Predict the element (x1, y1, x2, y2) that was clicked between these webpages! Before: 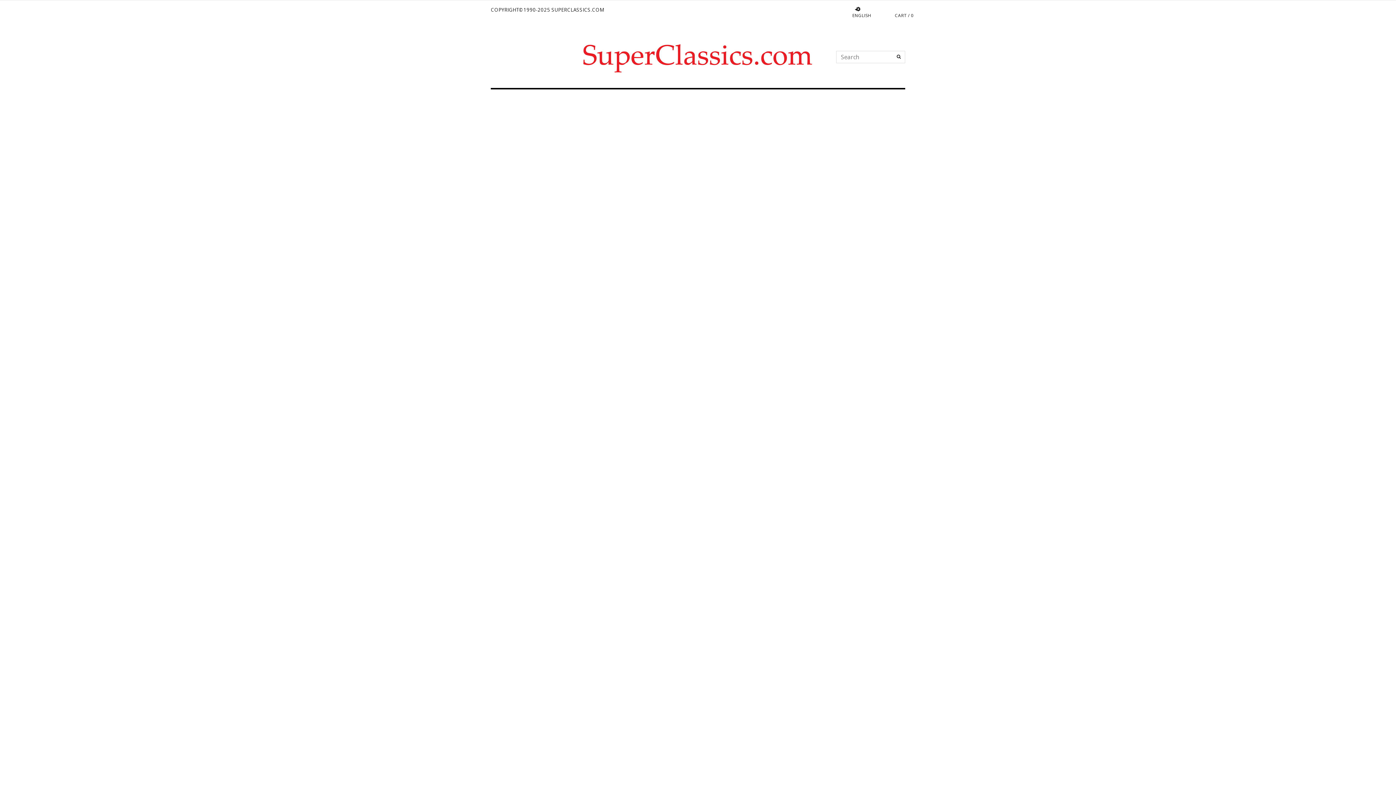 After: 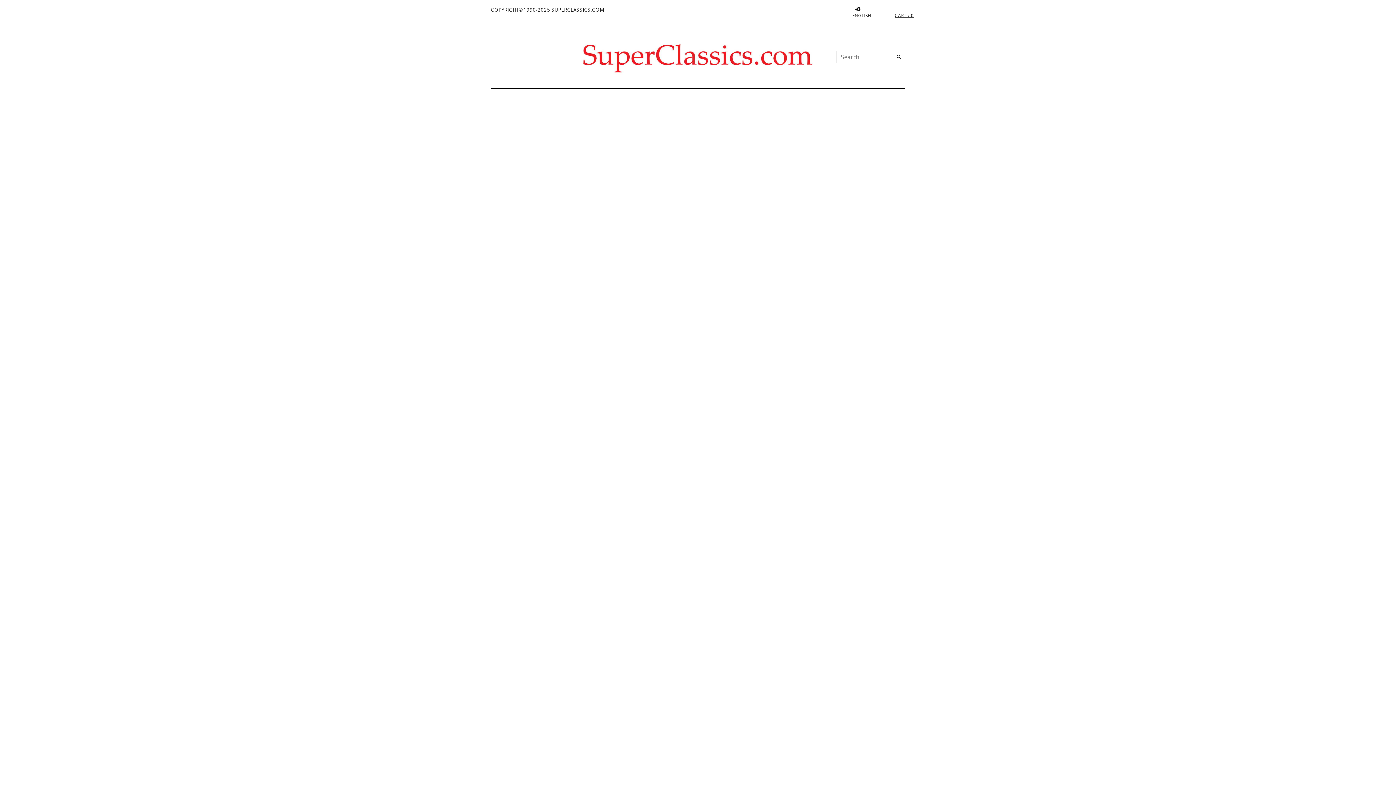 Action: bbox: (895, 12, 913, 18) label: CART / 0